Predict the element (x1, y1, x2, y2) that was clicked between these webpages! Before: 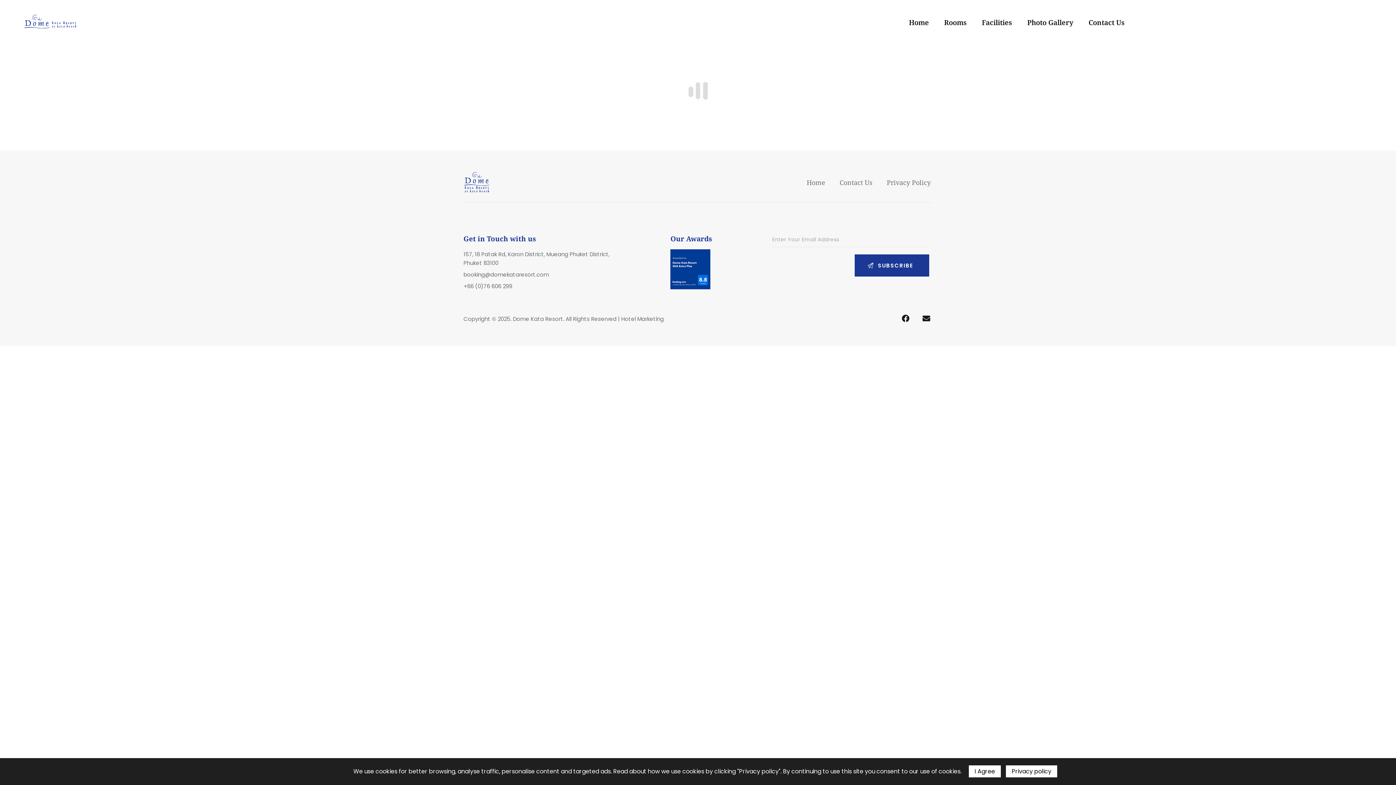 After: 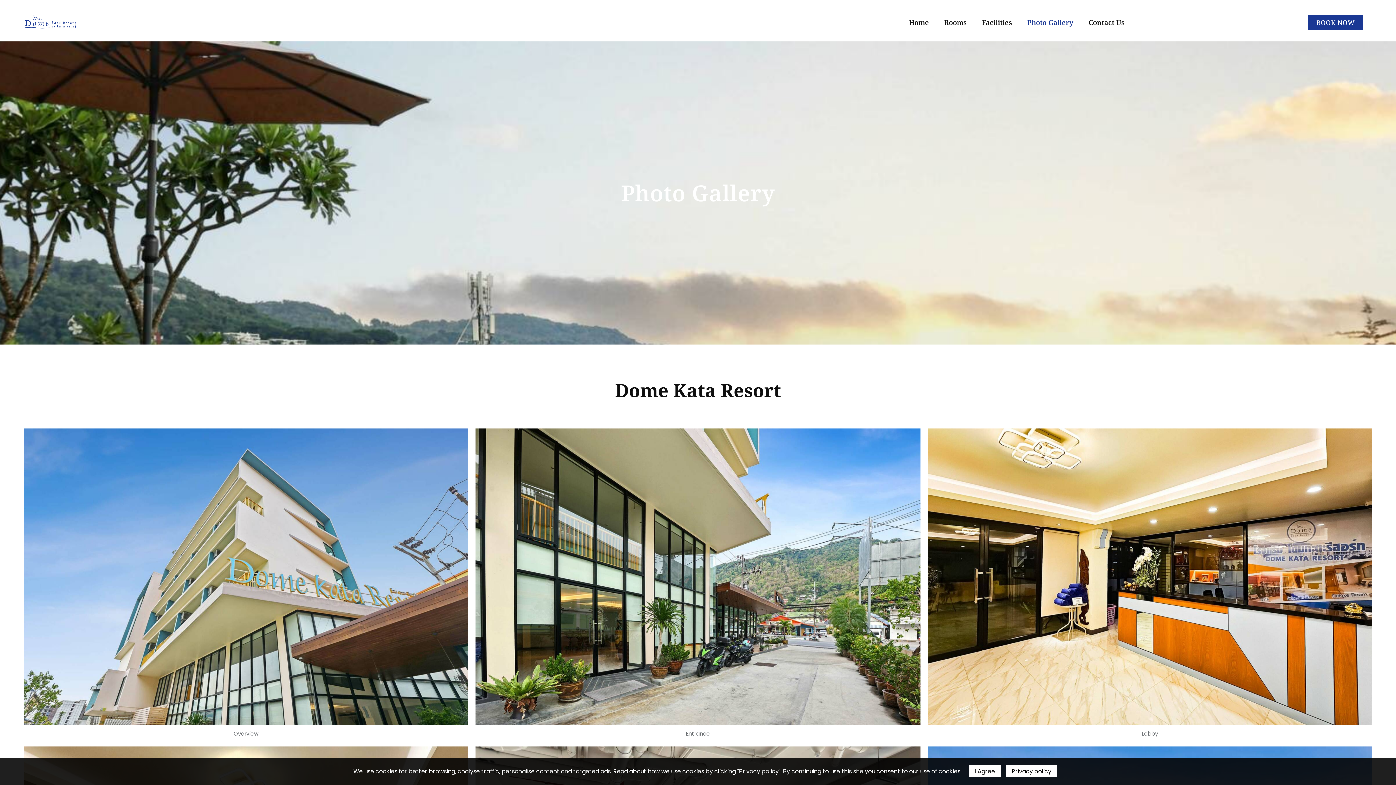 Action: bbox: (1019, 12, 1081, 33) label: Photo Gallery